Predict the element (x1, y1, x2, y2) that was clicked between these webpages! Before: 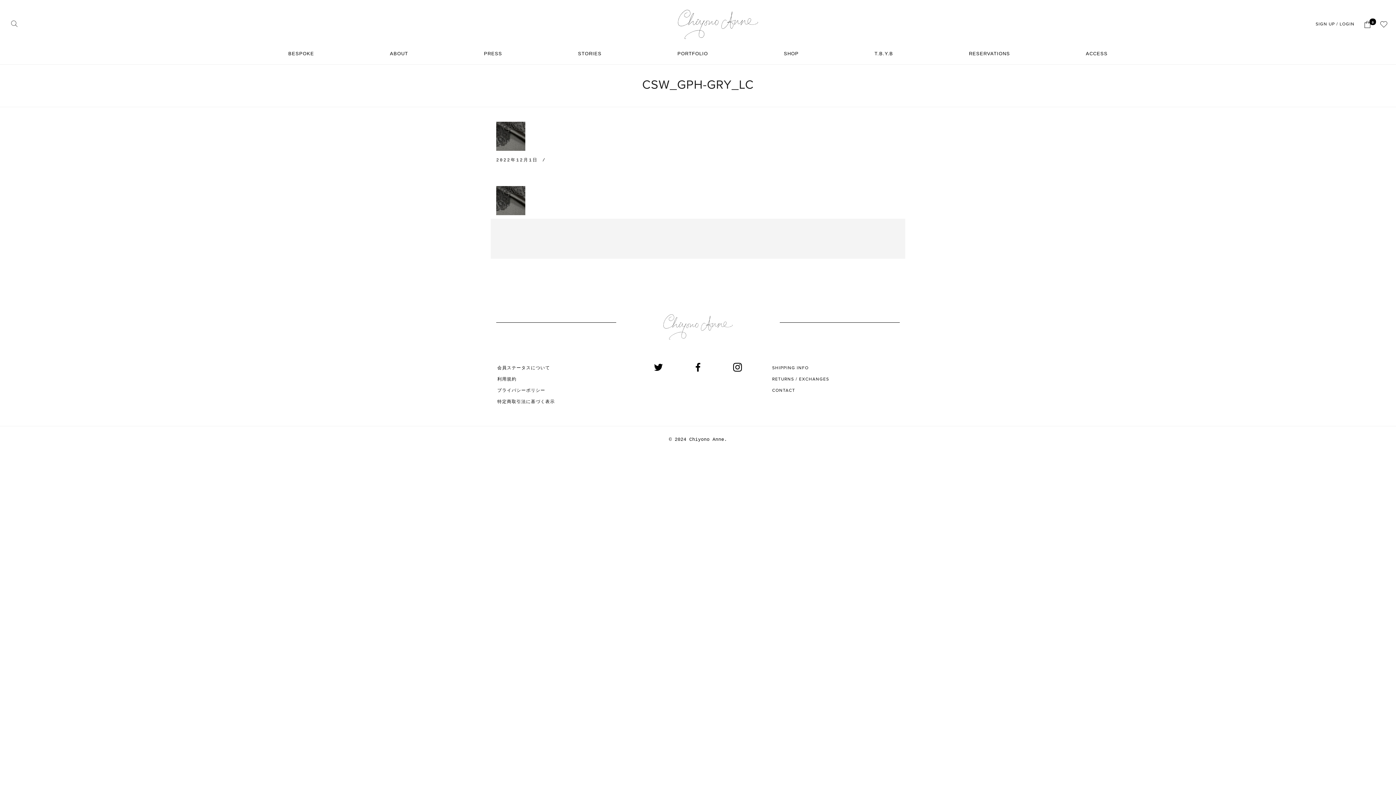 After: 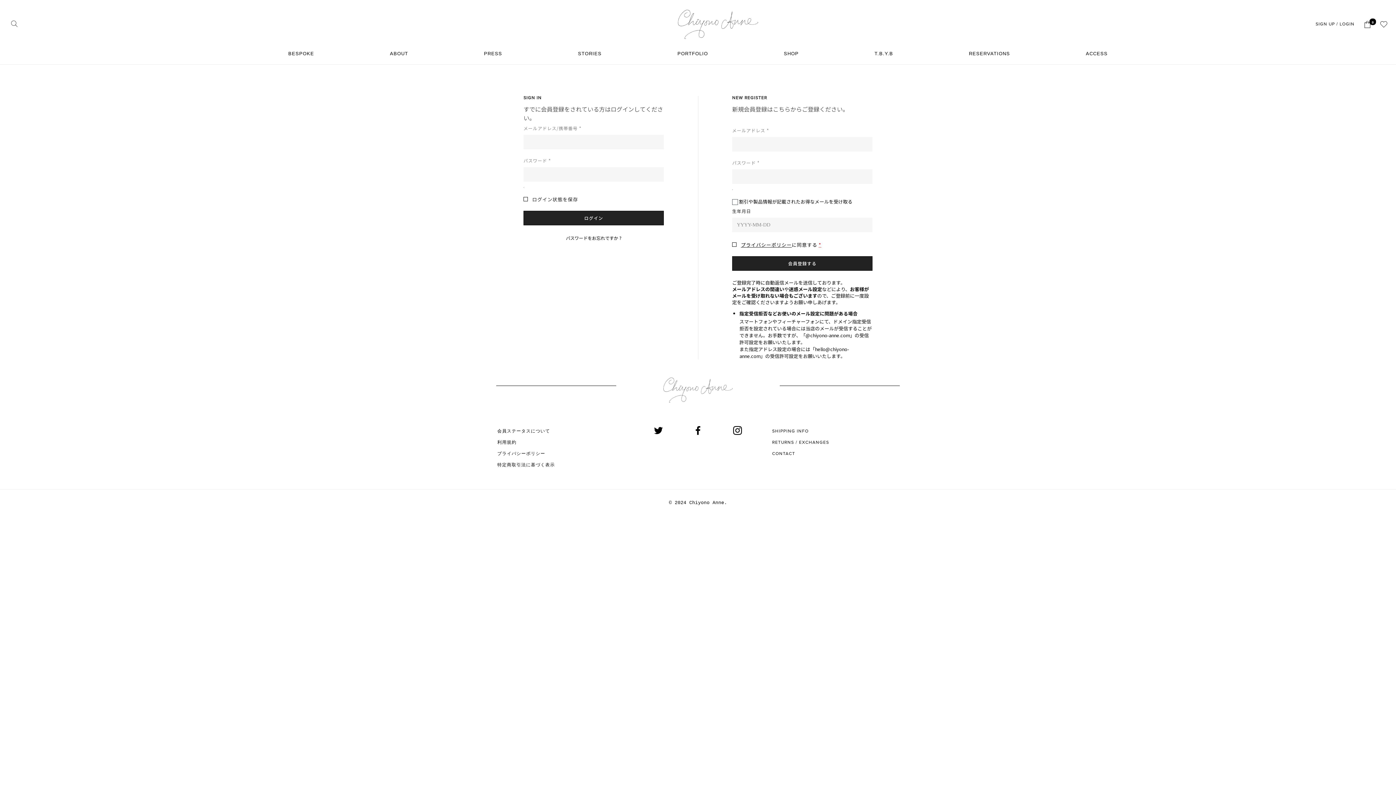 Action: bbox: (1380, 20, 1387, 27)